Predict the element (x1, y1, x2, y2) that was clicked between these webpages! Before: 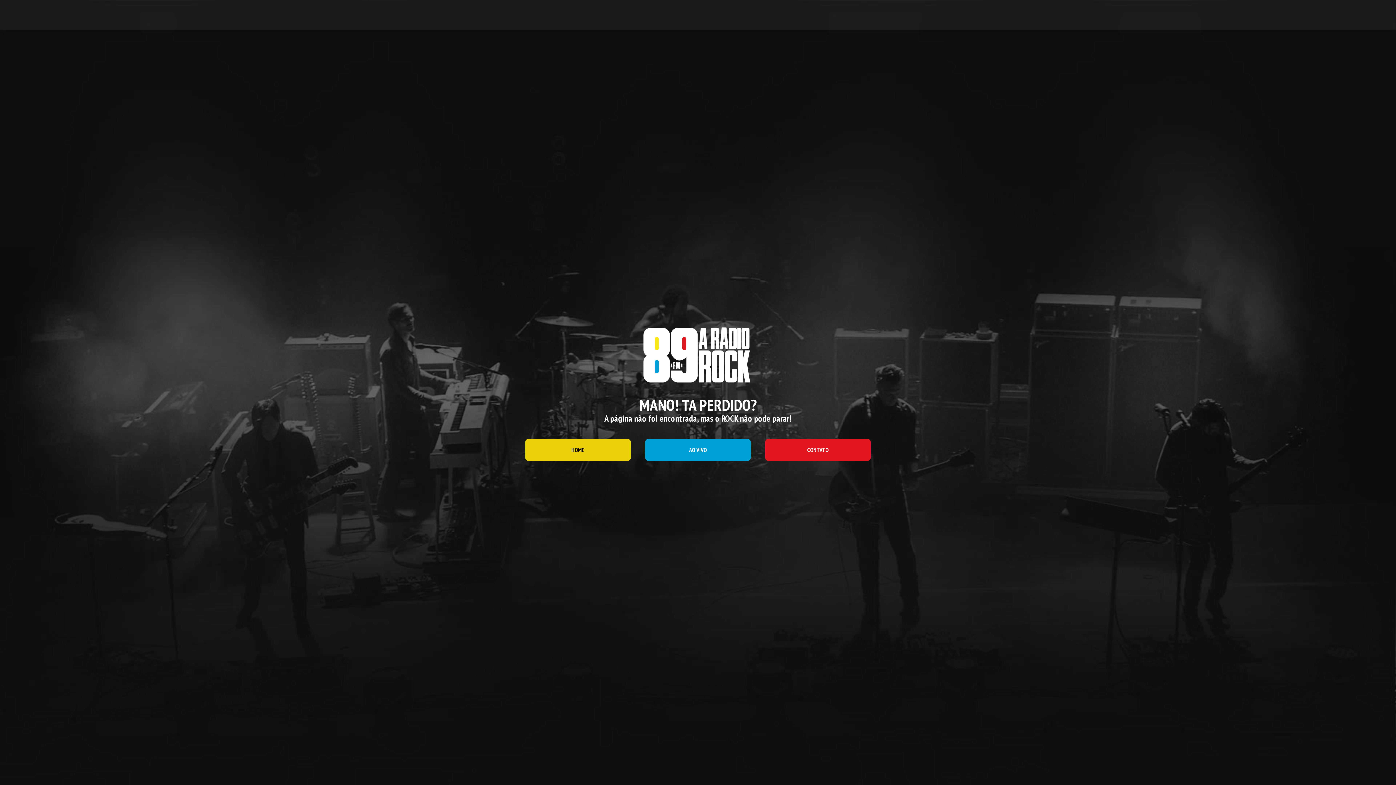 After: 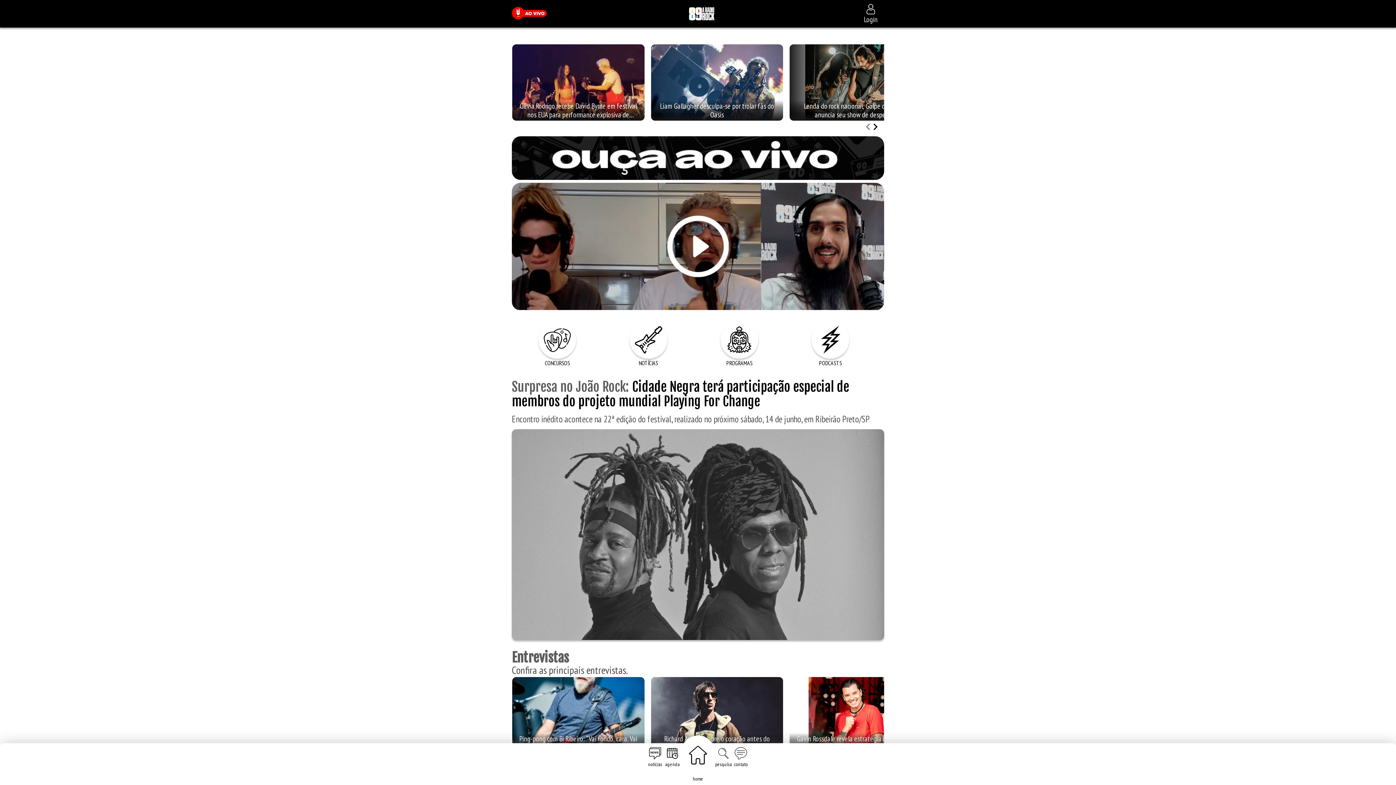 Action: label: HOME bbox: (525, 439, 630, 461)